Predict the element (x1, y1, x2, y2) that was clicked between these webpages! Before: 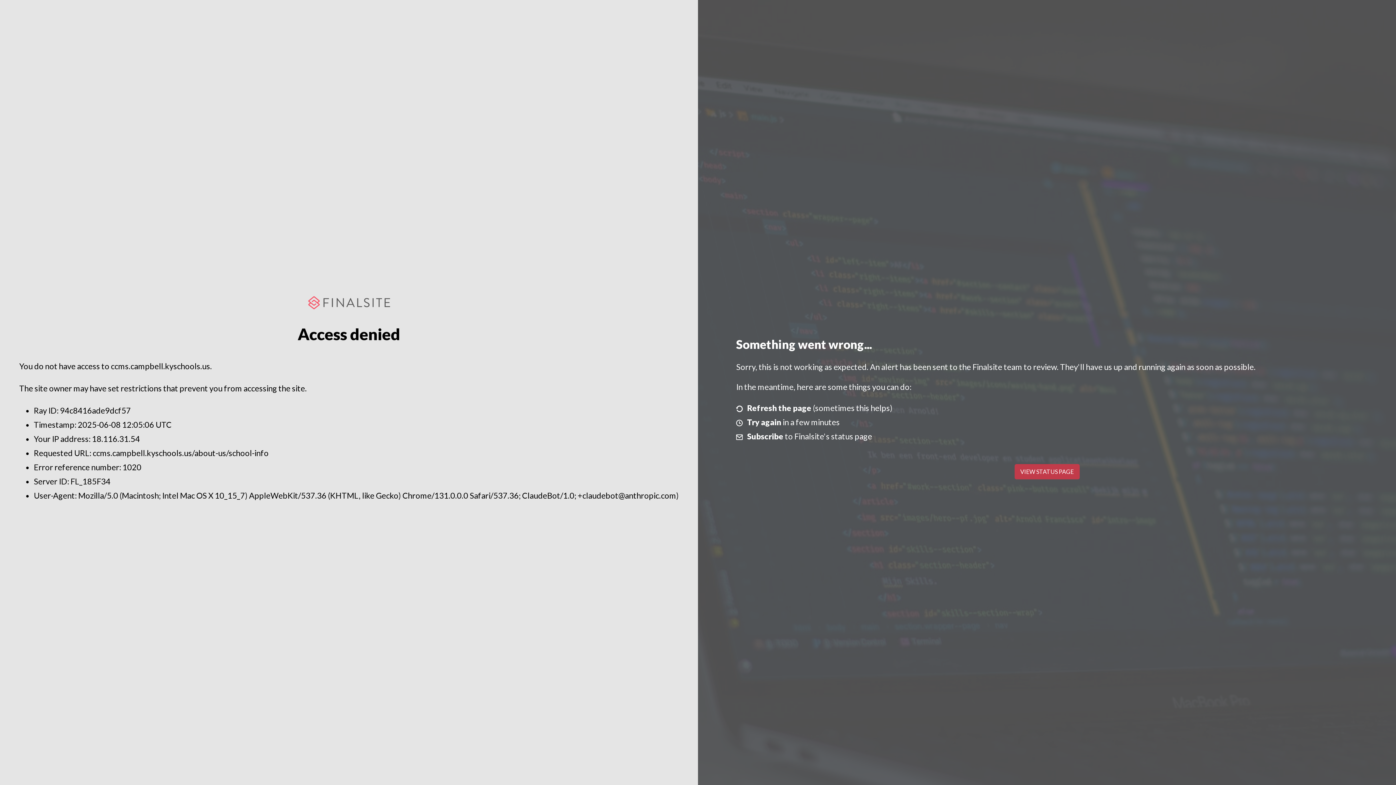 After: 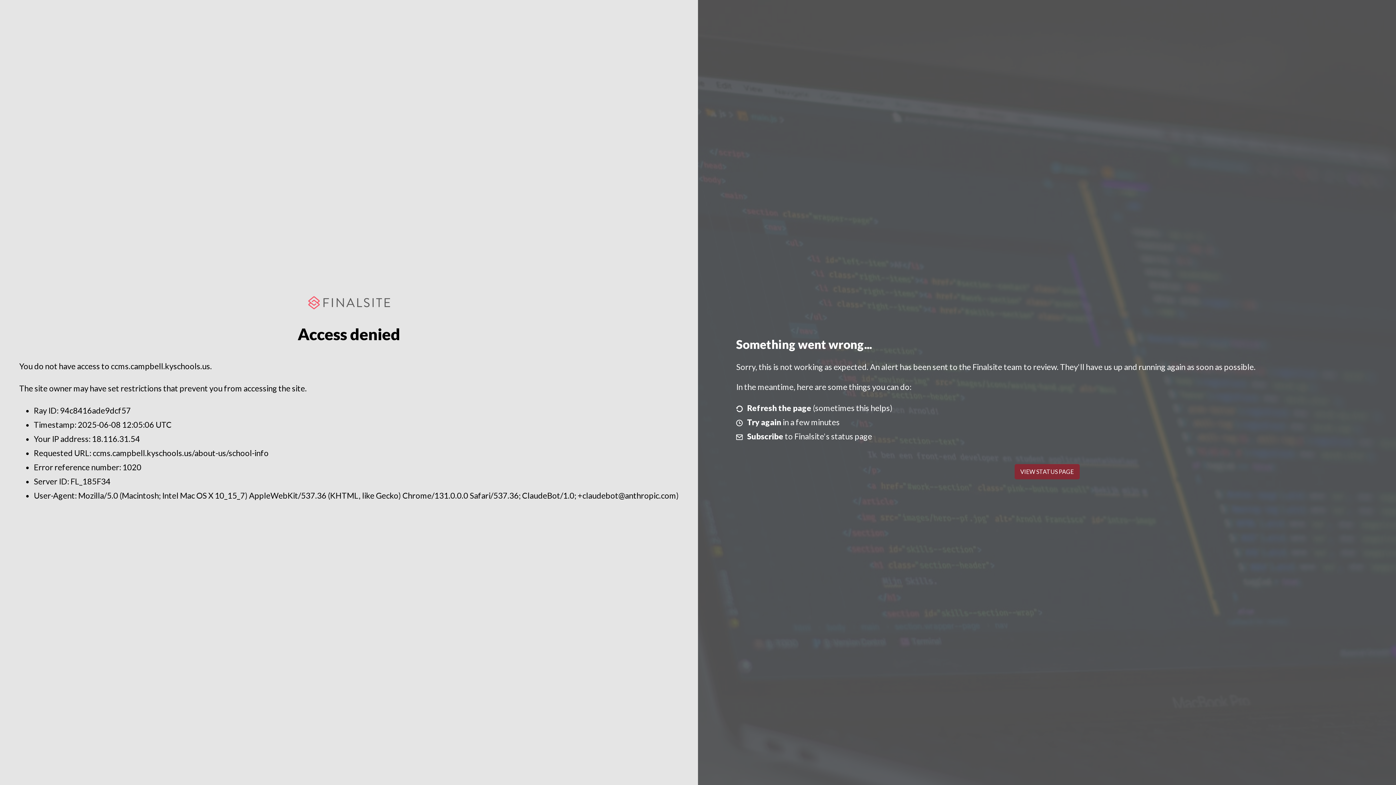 Action: bbox: (1014, 464, 1079, 479) label: VIEW STATUS PAGE